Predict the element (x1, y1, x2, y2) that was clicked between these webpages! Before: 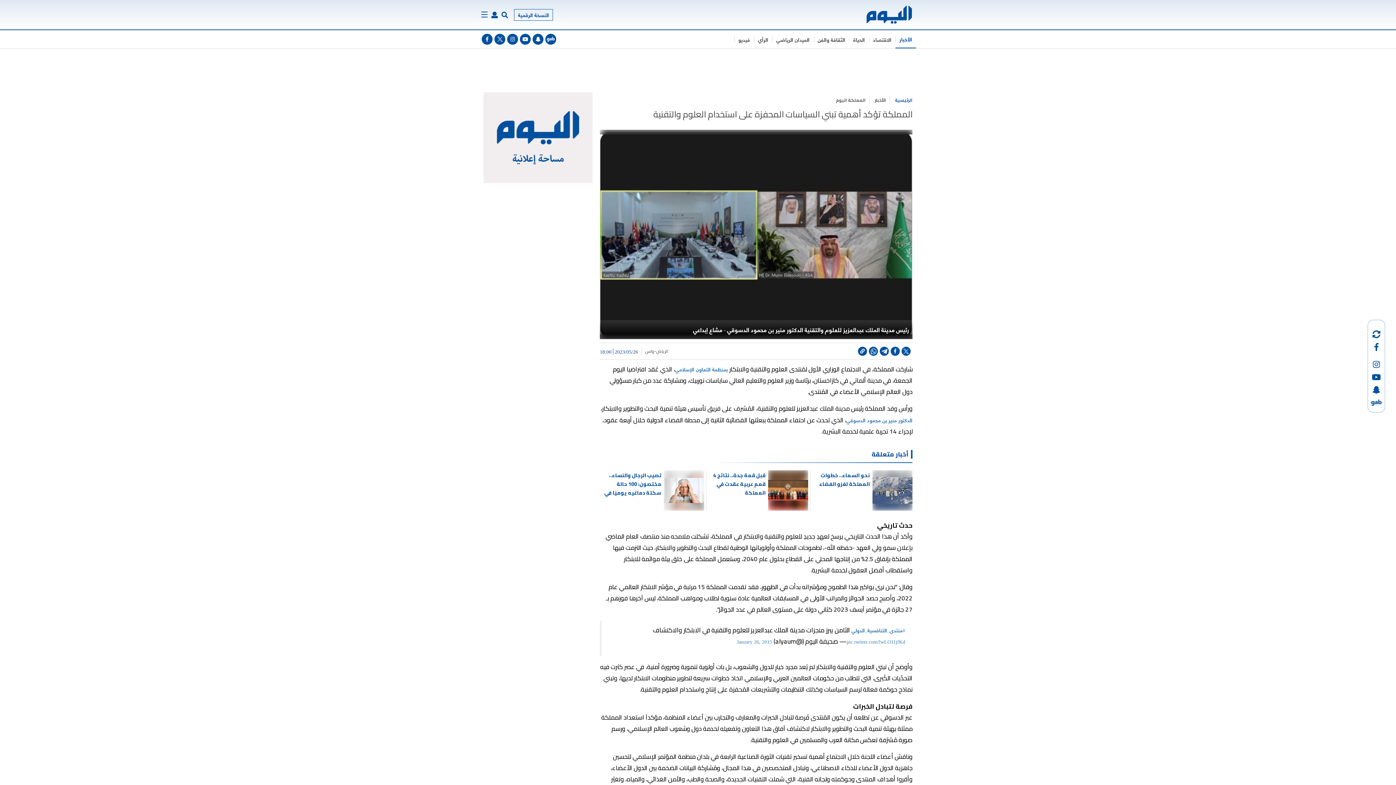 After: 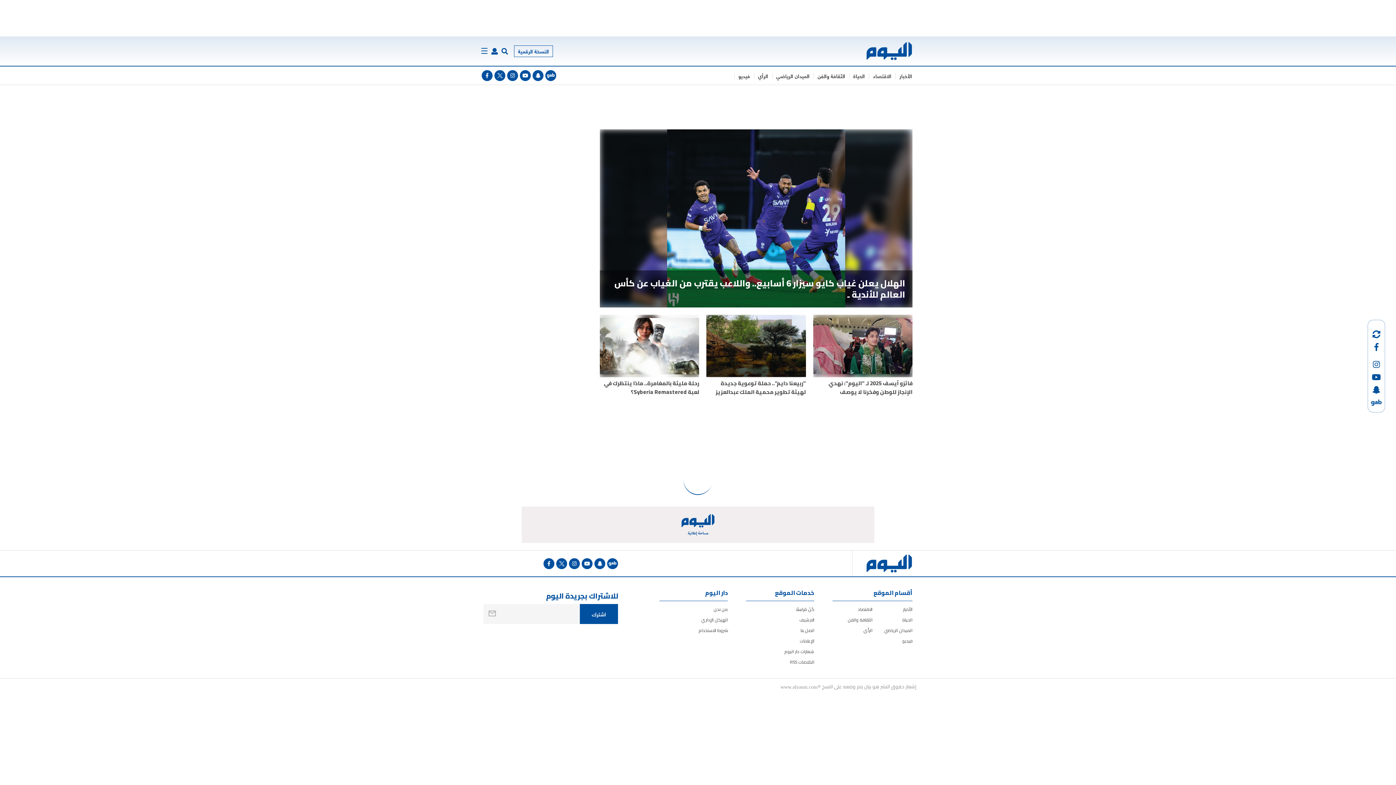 Action: bbox: (849, 5, 916, 24)